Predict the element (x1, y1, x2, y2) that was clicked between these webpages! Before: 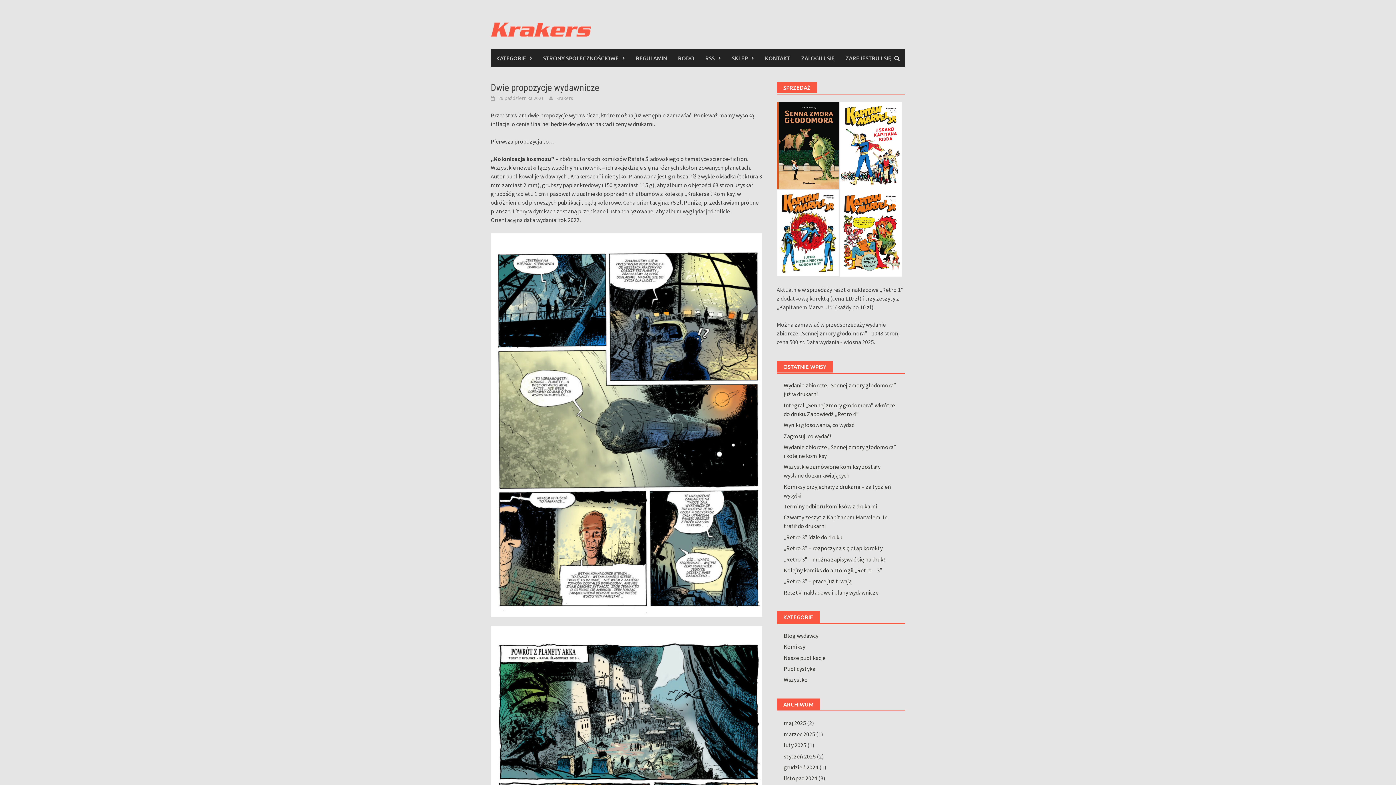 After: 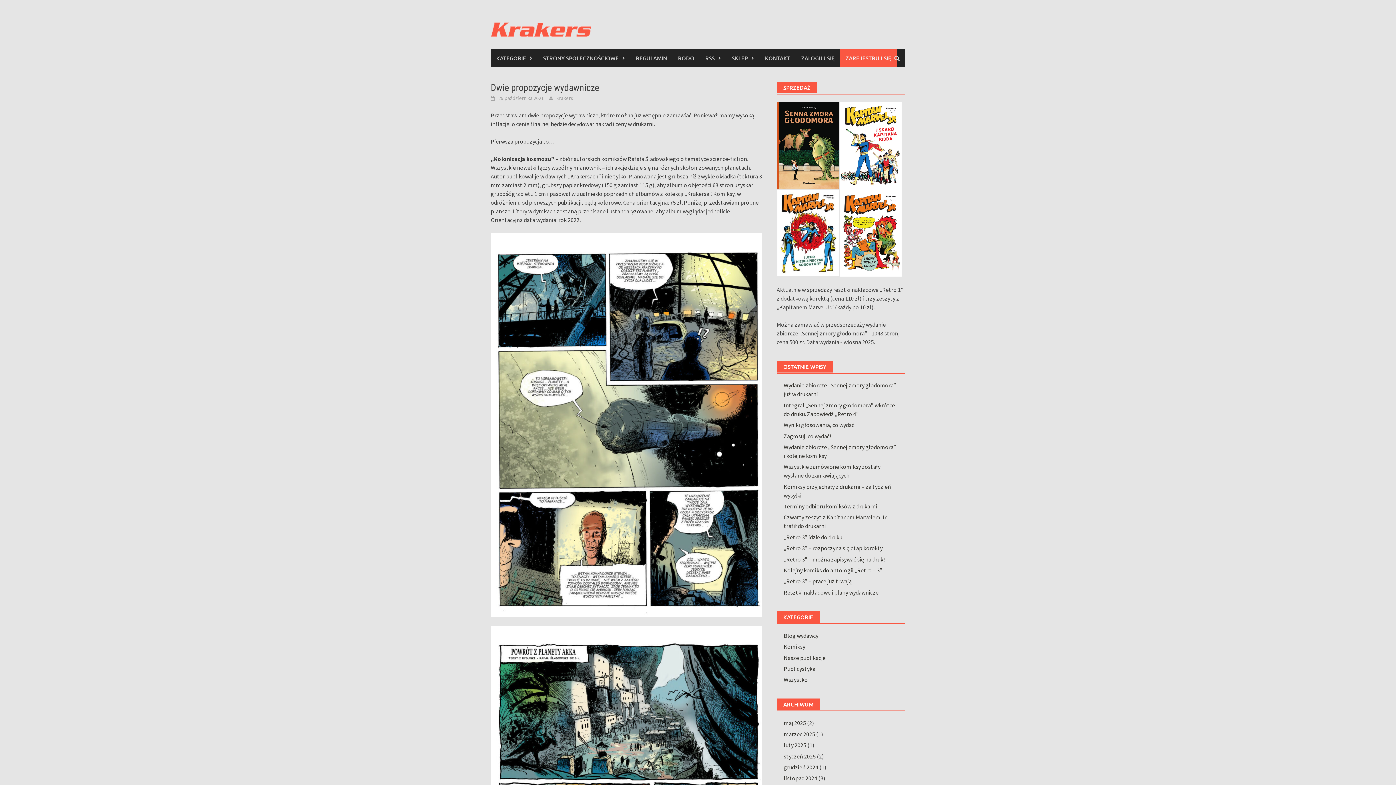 Action: label: ZAREJESTRUJ SIĘ bbox: (840, 49, 897, 67)